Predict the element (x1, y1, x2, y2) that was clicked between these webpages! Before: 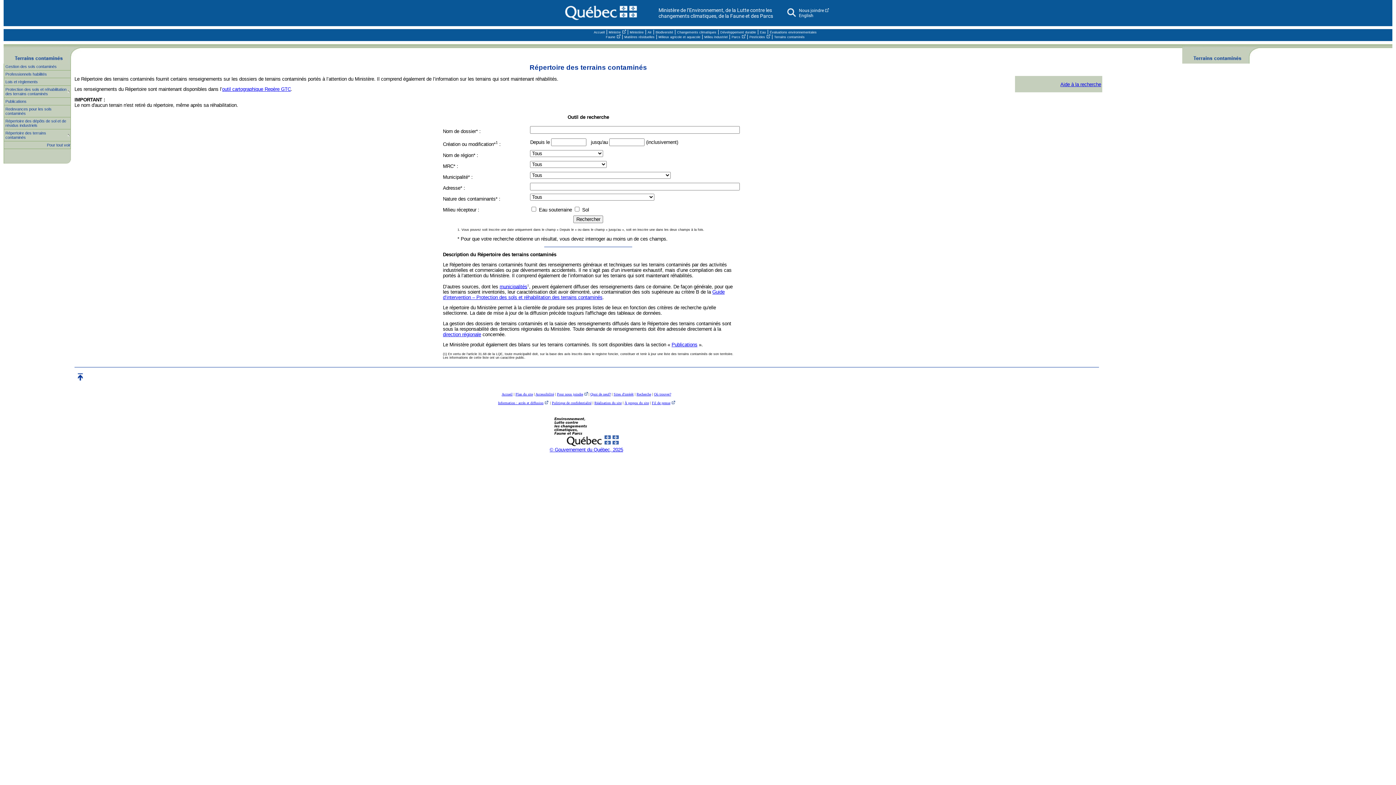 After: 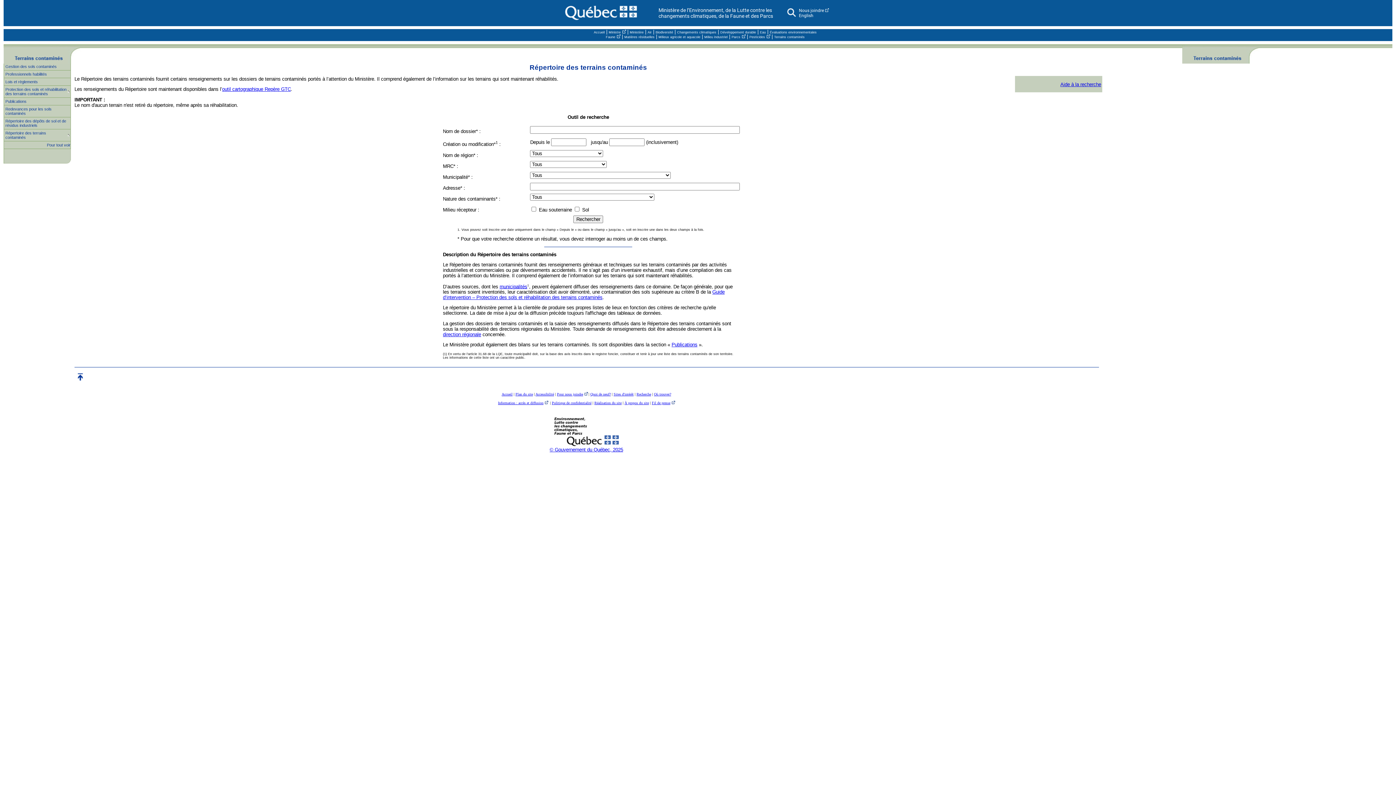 Action: bbox: (498, 401, 543, 405) label: Information : accès et diffusion